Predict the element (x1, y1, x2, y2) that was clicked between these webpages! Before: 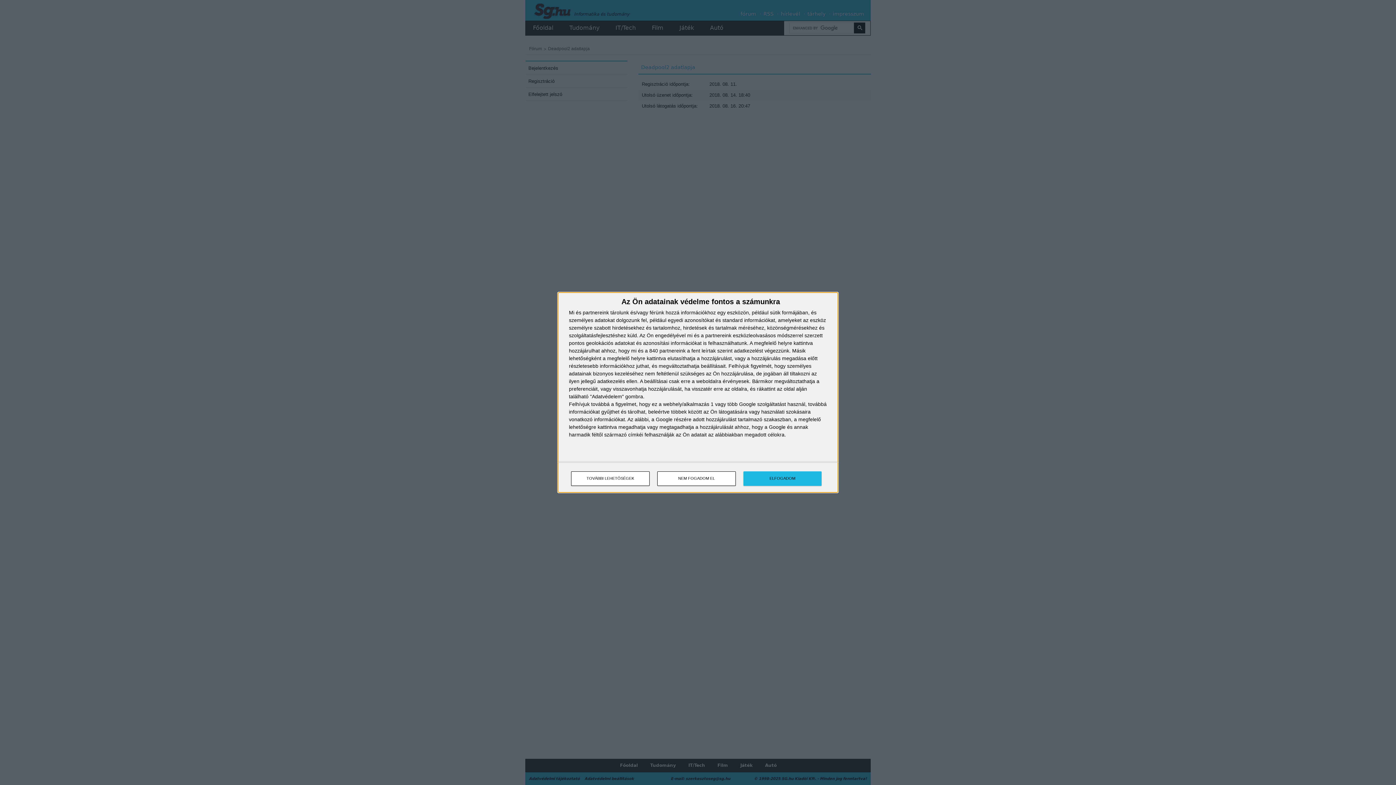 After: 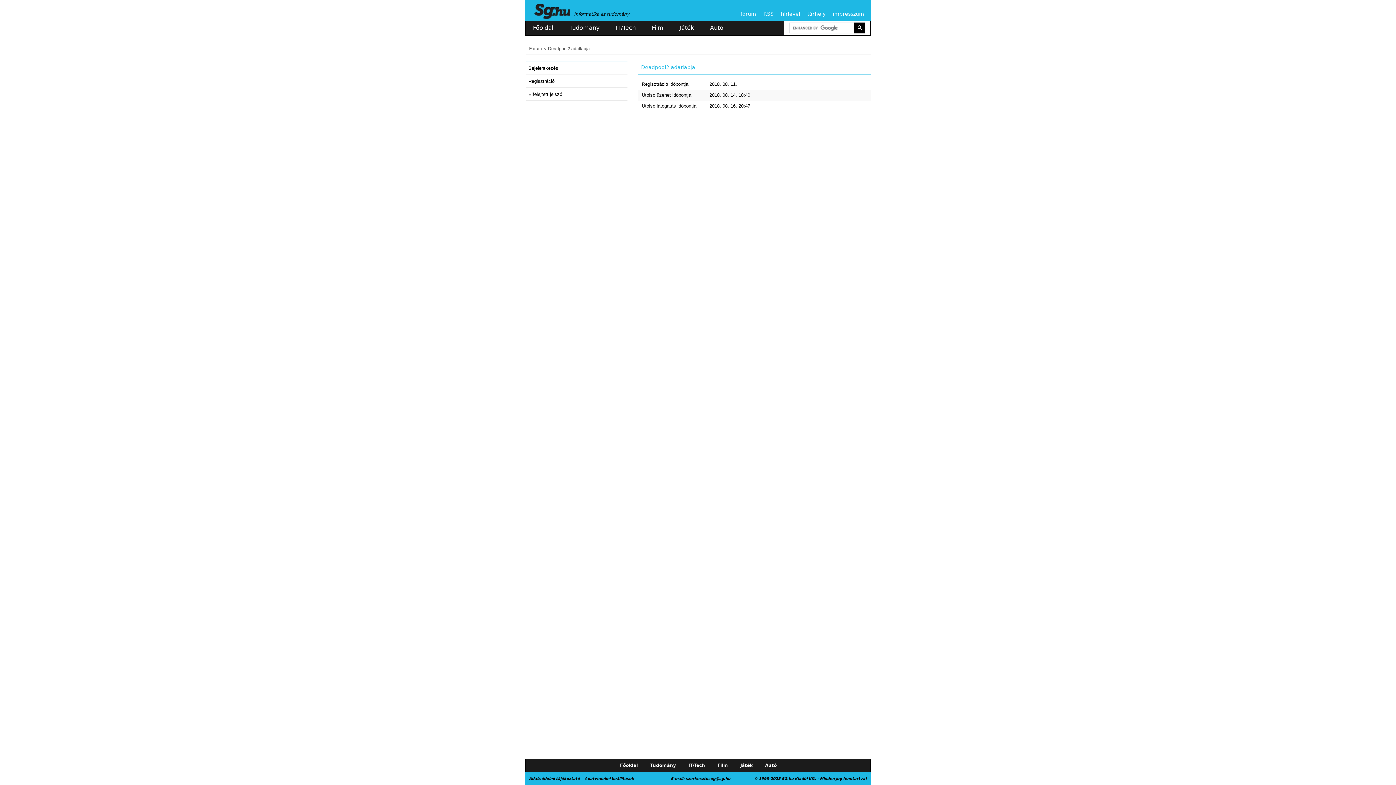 Action: bbox: (657, 471, 736, 486) label: NEM FOGADOM EL